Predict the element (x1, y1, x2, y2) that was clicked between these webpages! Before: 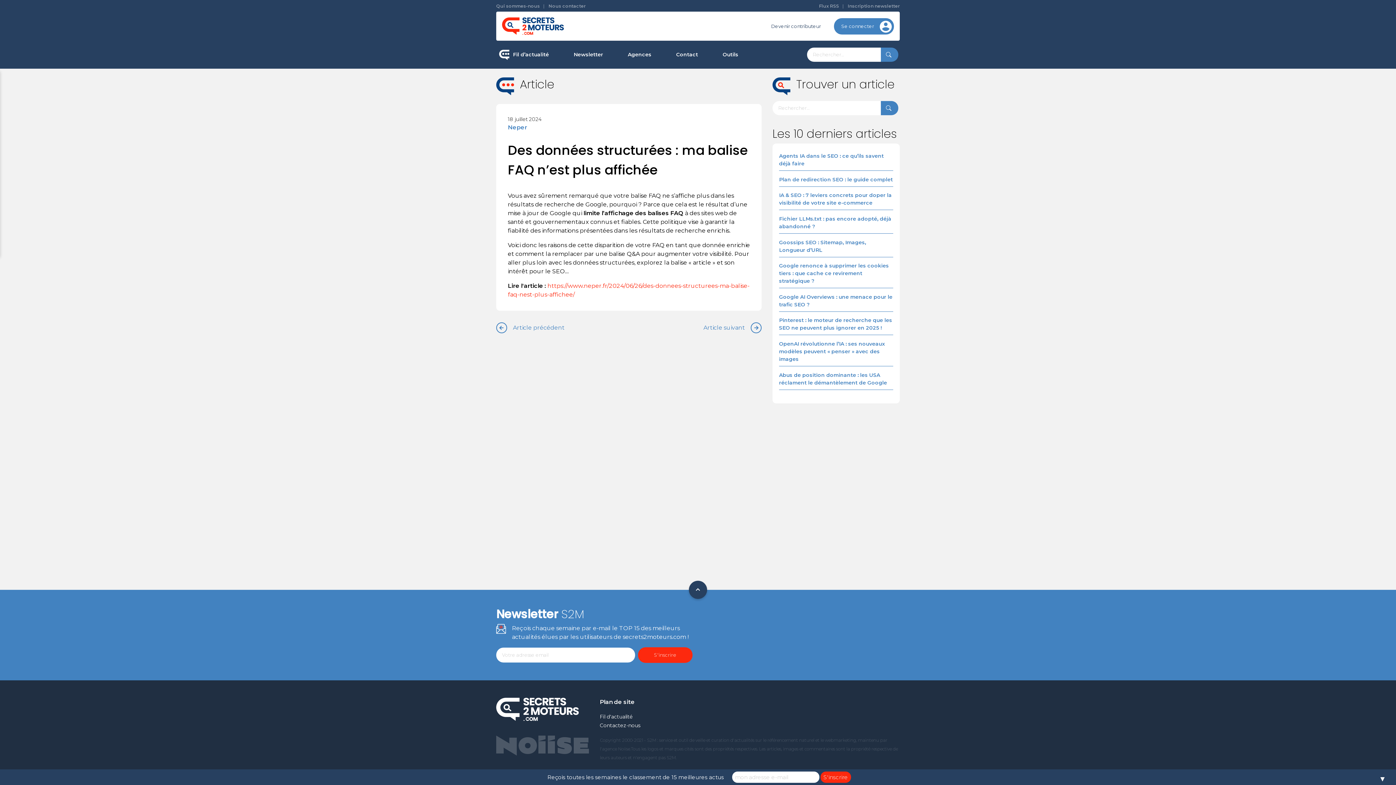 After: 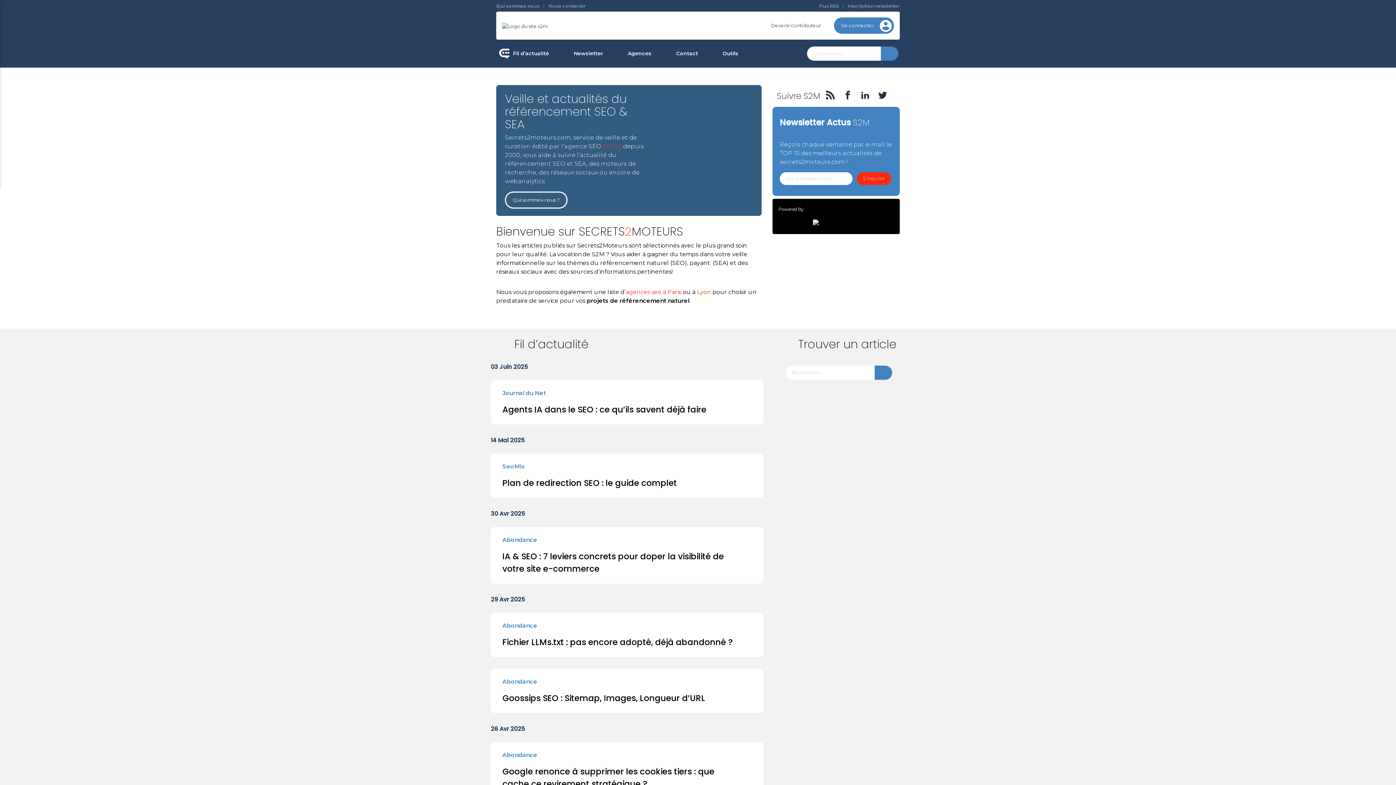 Action: bbox: (502, 22, 564, 28)